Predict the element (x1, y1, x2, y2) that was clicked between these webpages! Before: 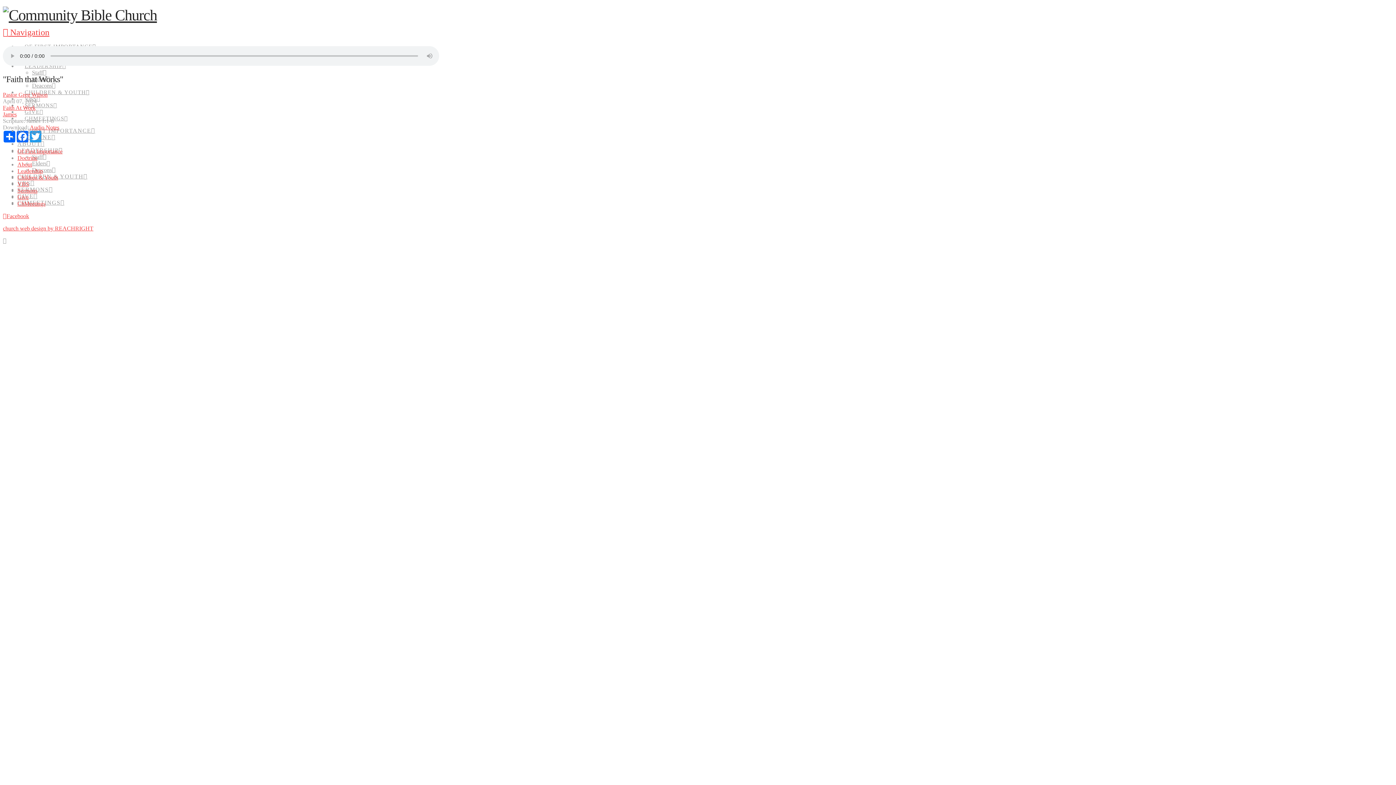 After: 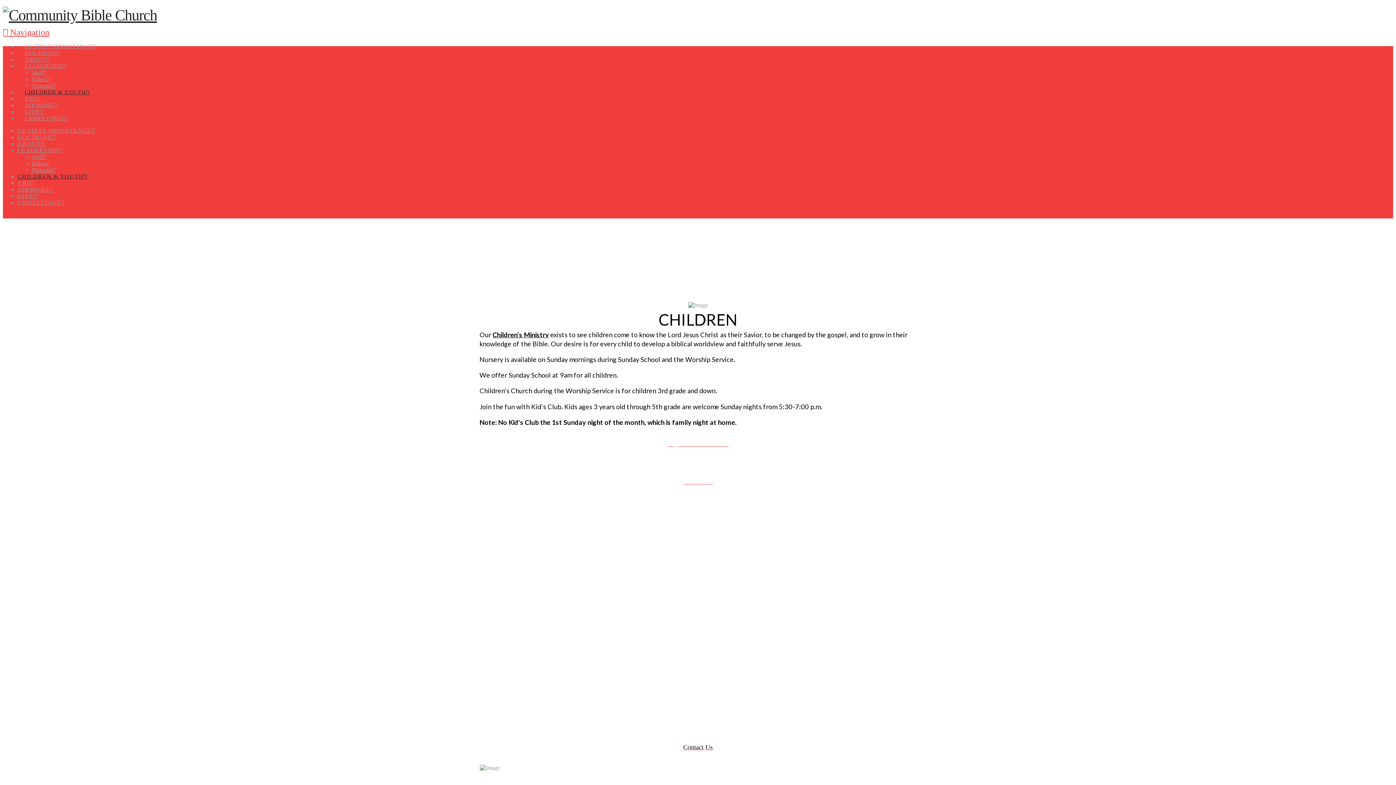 Action: label: CHILDREN & YOUTH bbox: (17, 82, 96, 95)